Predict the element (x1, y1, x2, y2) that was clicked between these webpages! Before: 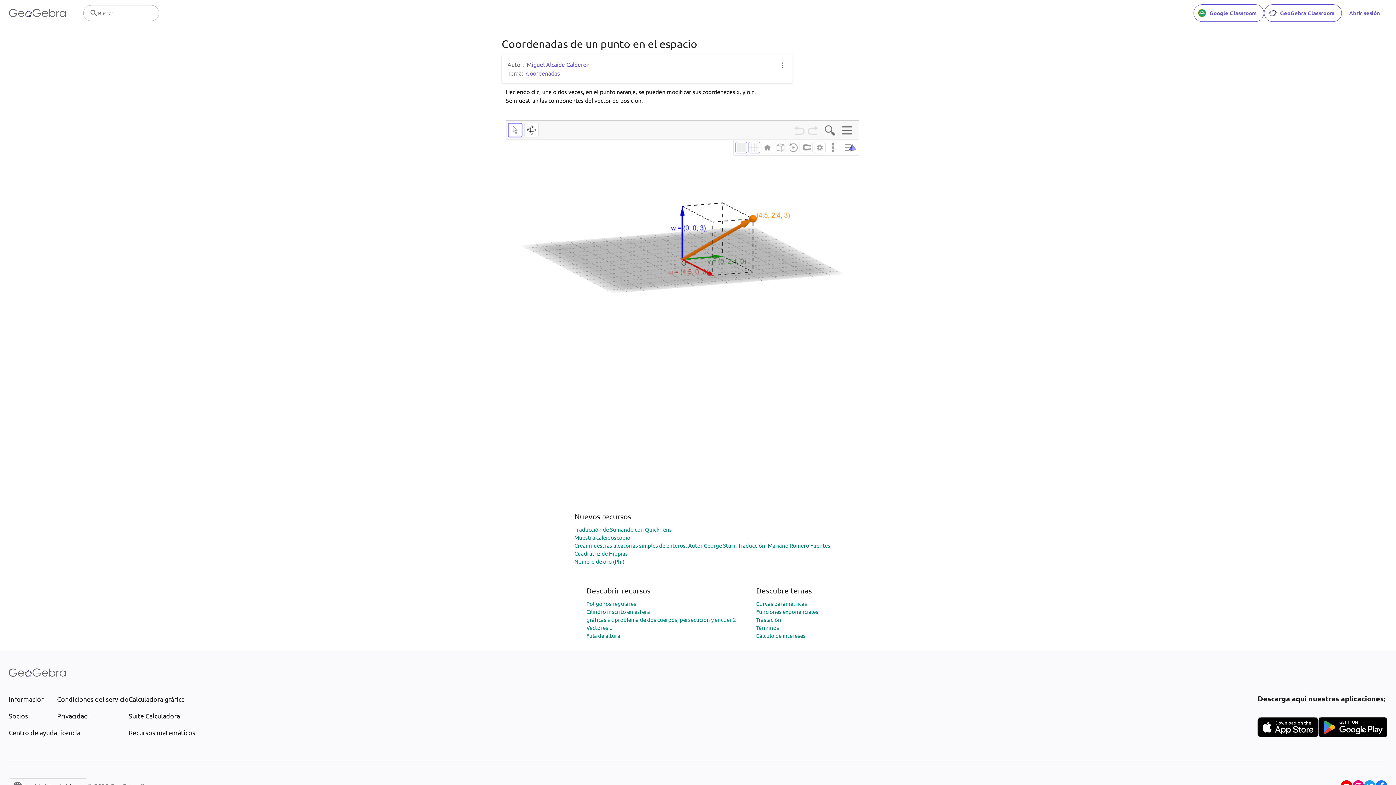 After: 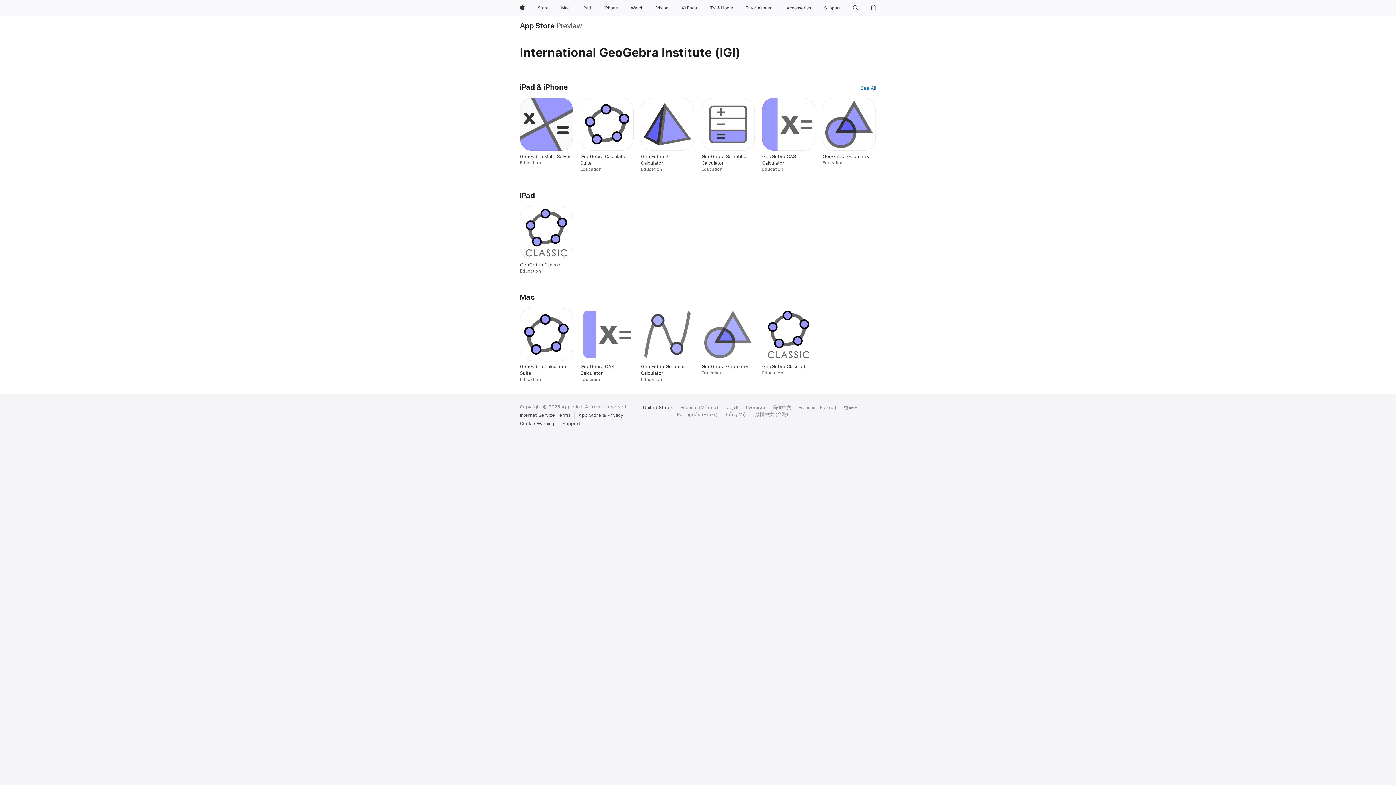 Action: bbox: (1257, 717, 1318, 737)